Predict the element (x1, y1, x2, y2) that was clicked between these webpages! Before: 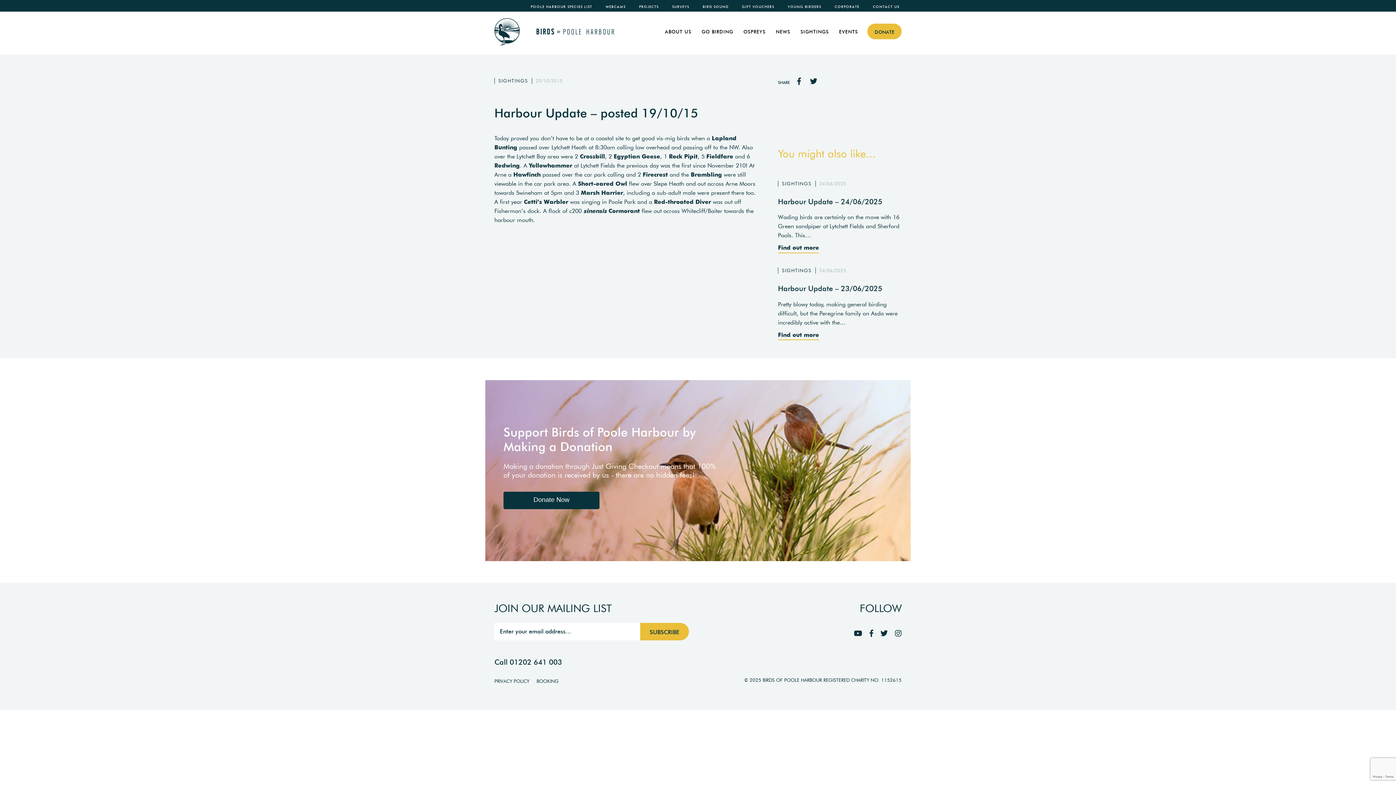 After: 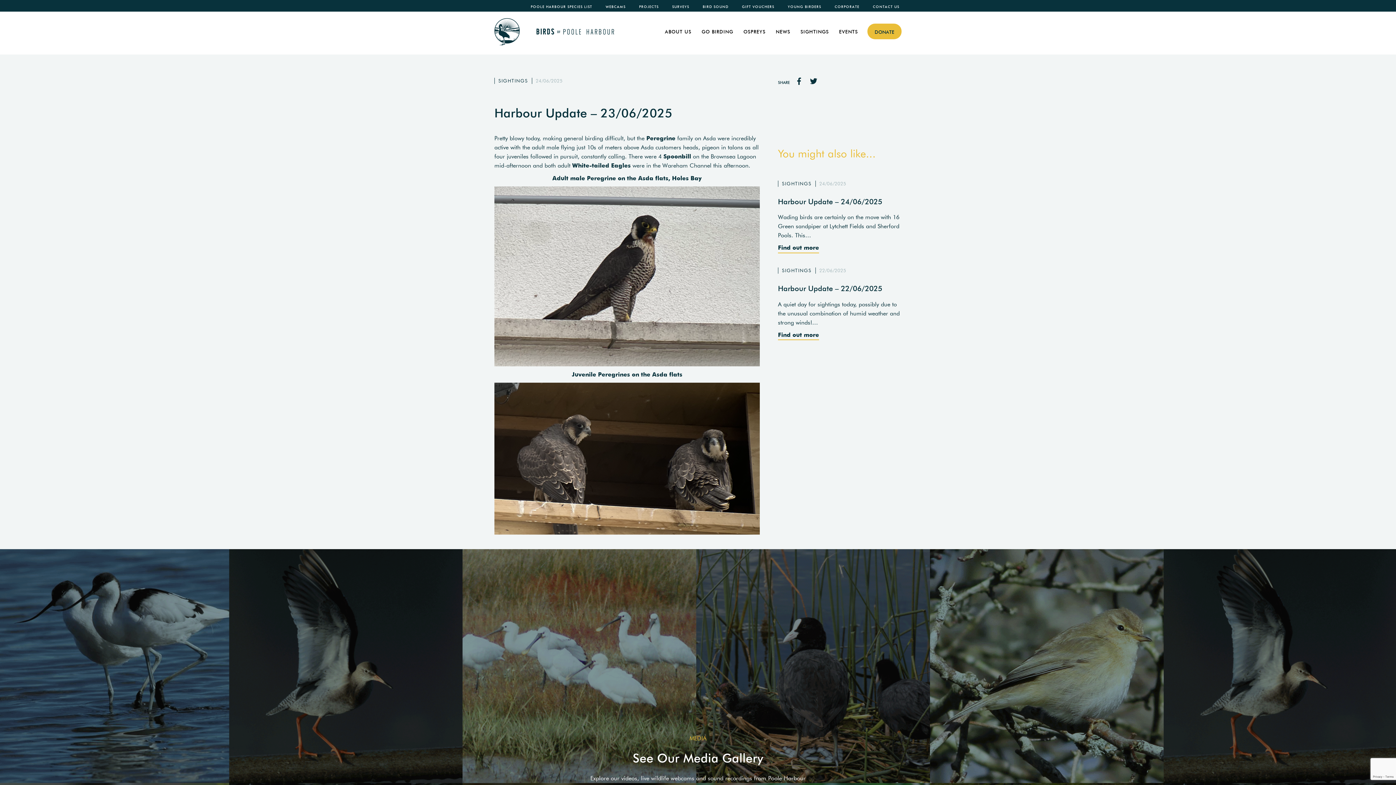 Action: bbox: (778, 278, 901, 294) label: Harbour Update – 23/06/2025